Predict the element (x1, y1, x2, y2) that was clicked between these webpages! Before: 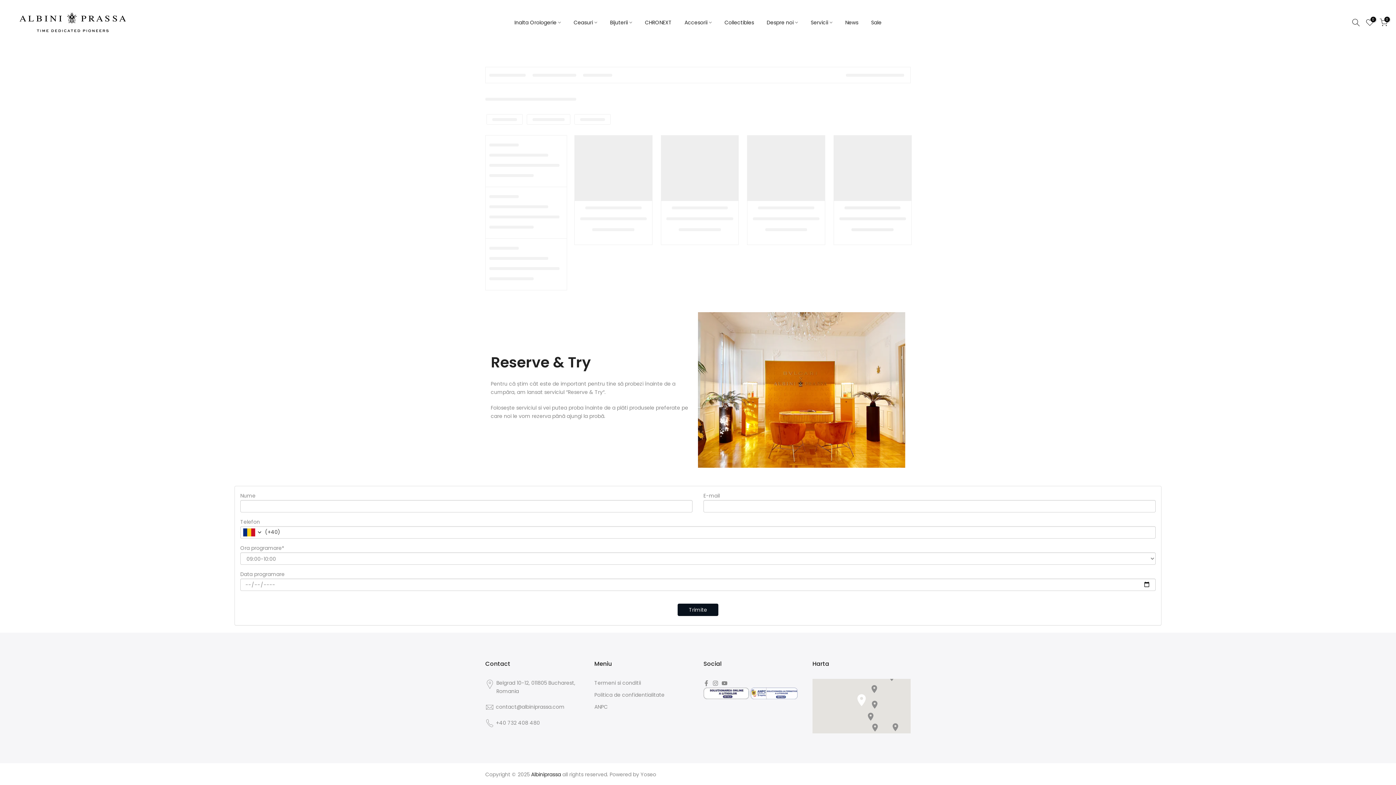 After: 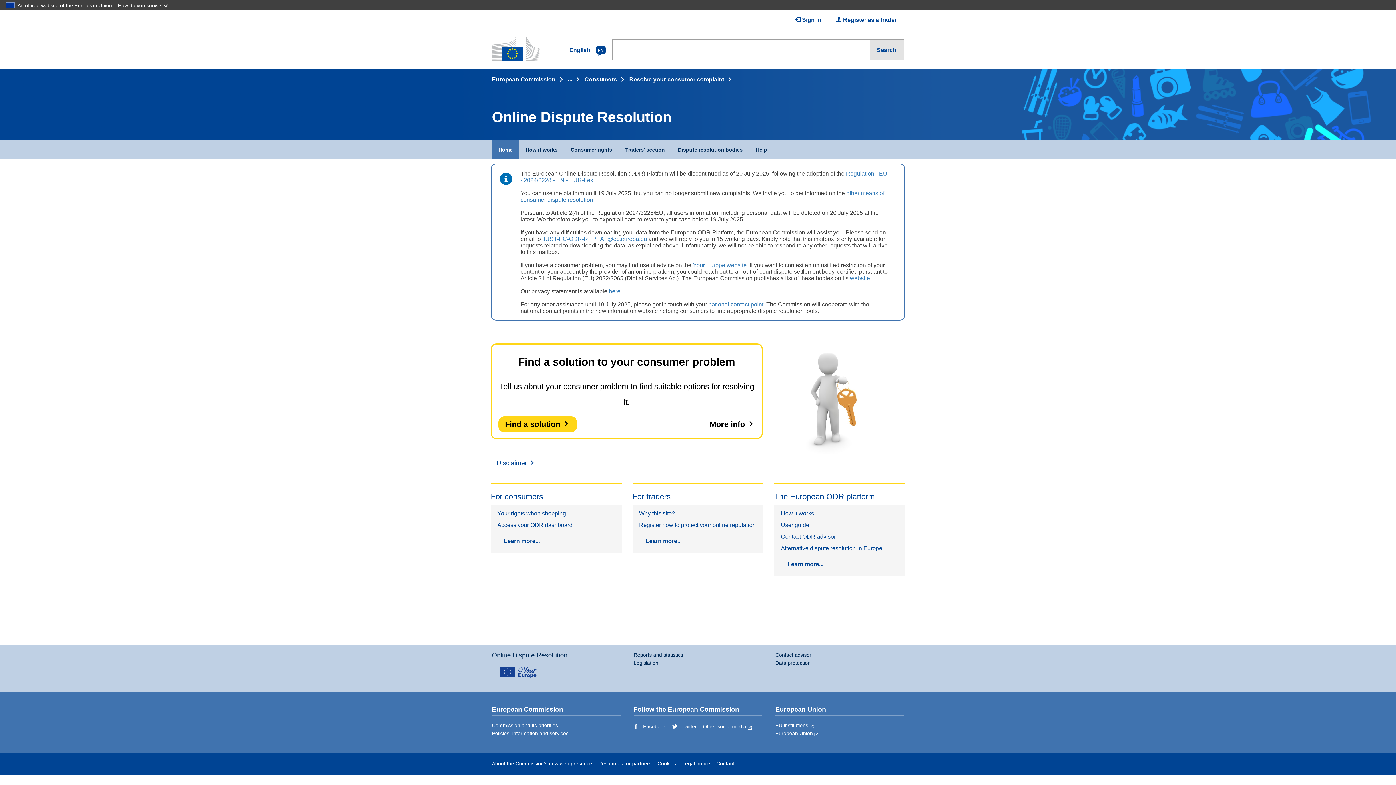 Action: bbox: (703, 689, 749, 696)